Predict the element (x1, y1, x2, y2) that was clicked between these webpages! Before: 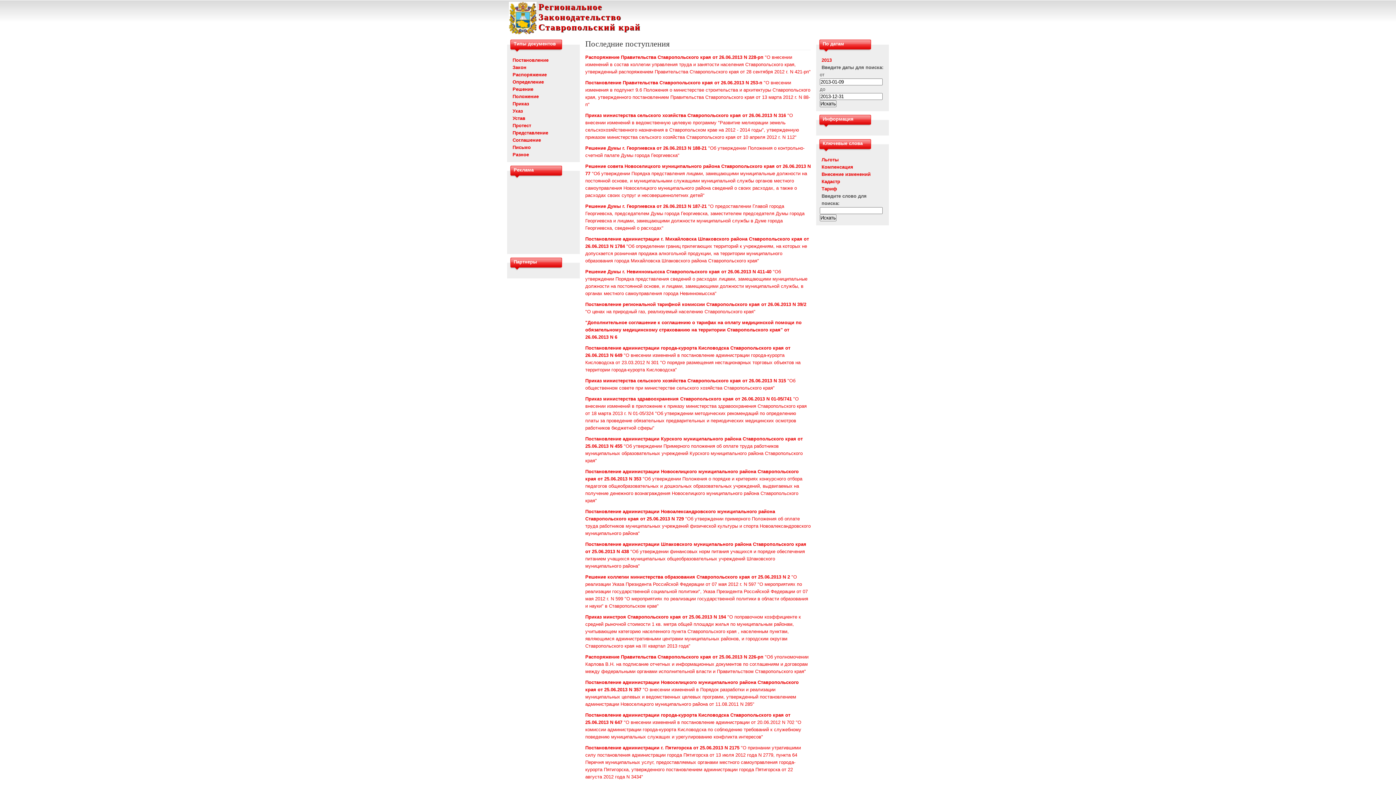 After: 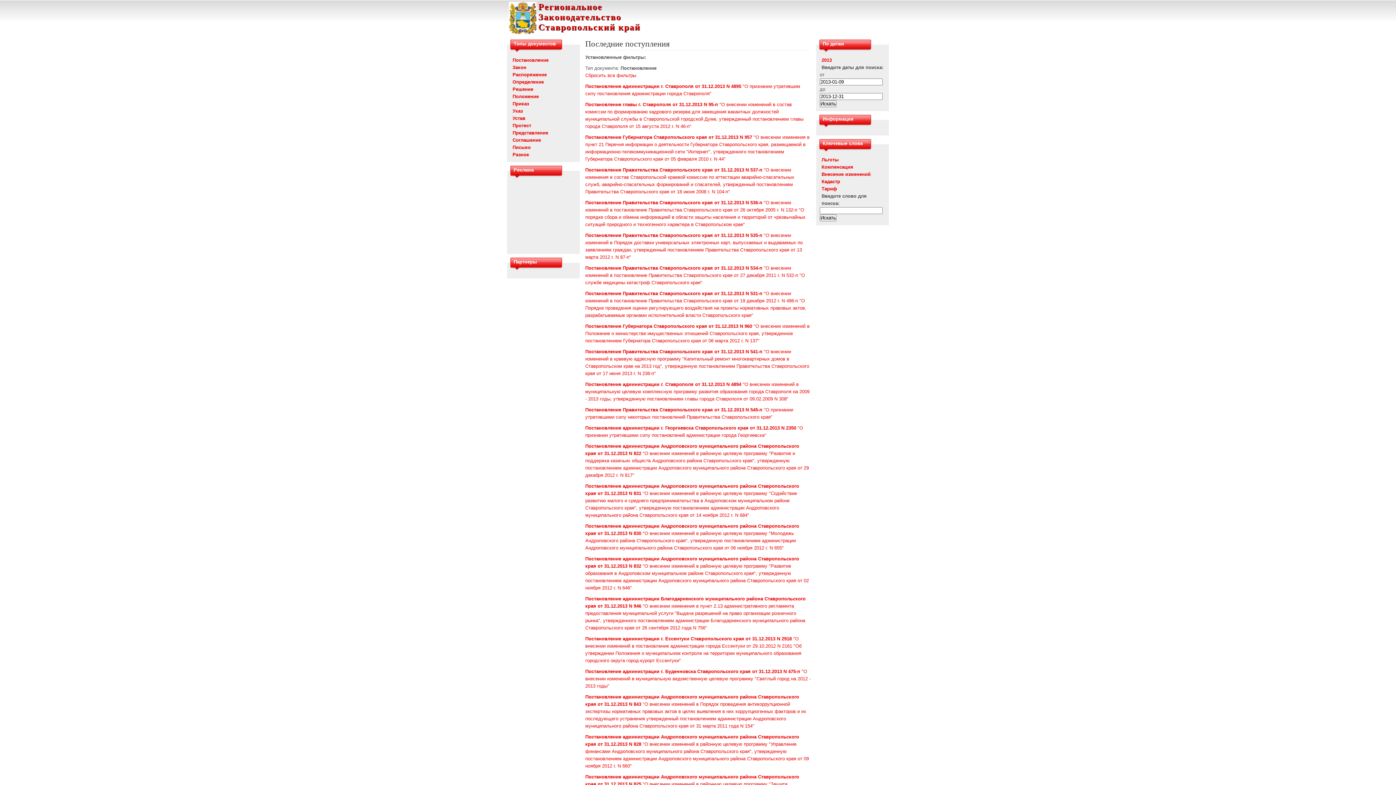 Action: bbox: (512, 57, 548, 62) label: Постановление